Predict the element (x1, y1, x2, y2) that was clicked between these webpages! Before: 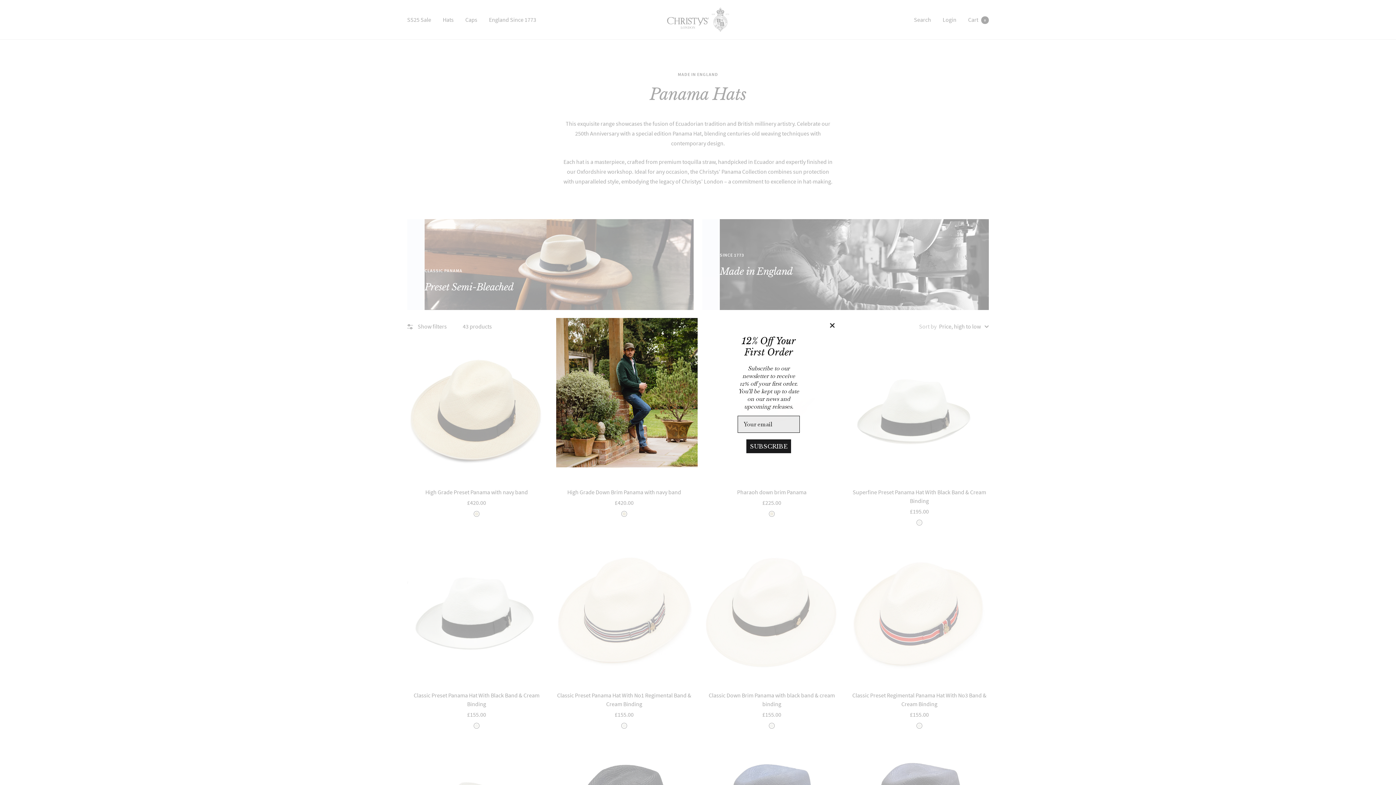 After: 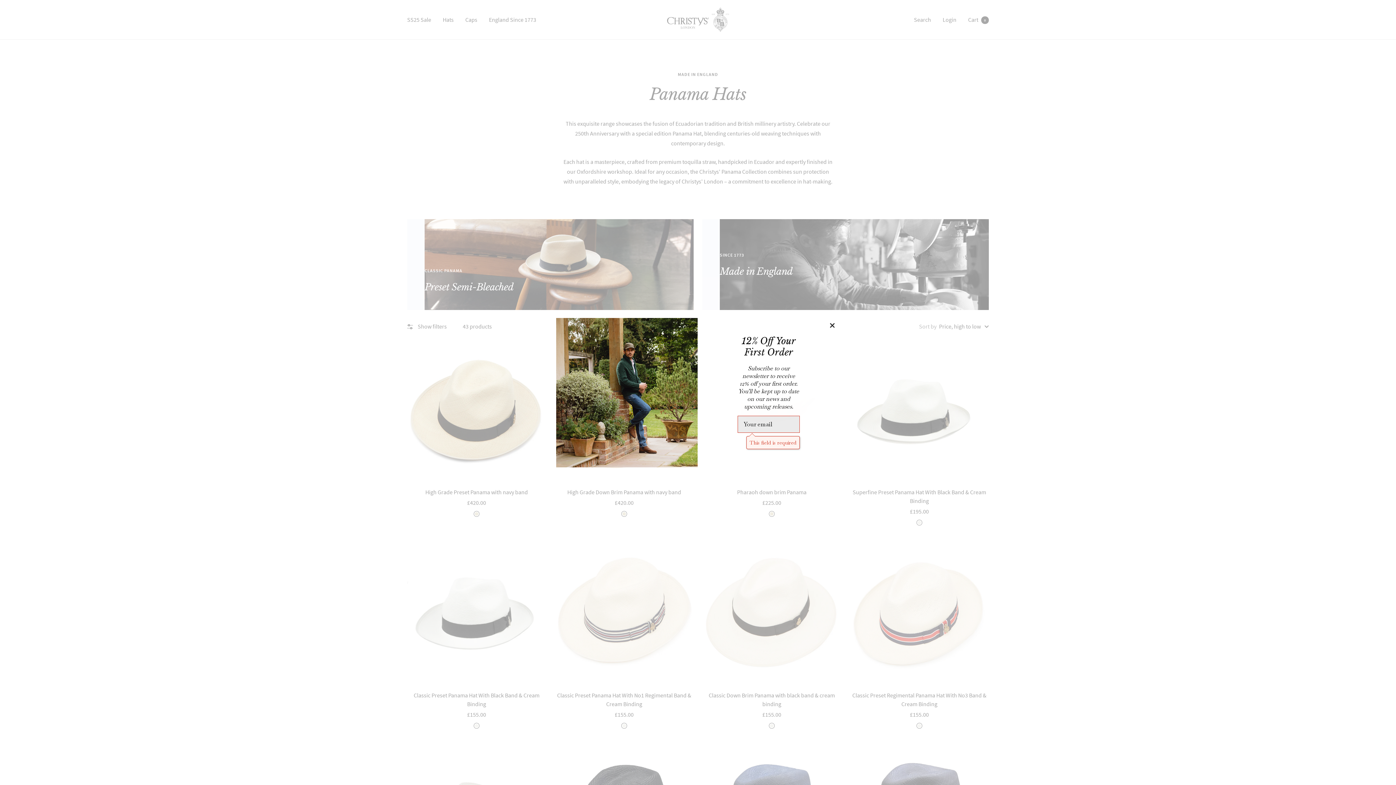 Action: bbox: (746, 454, 791, 468) label: SUBSCRIBE